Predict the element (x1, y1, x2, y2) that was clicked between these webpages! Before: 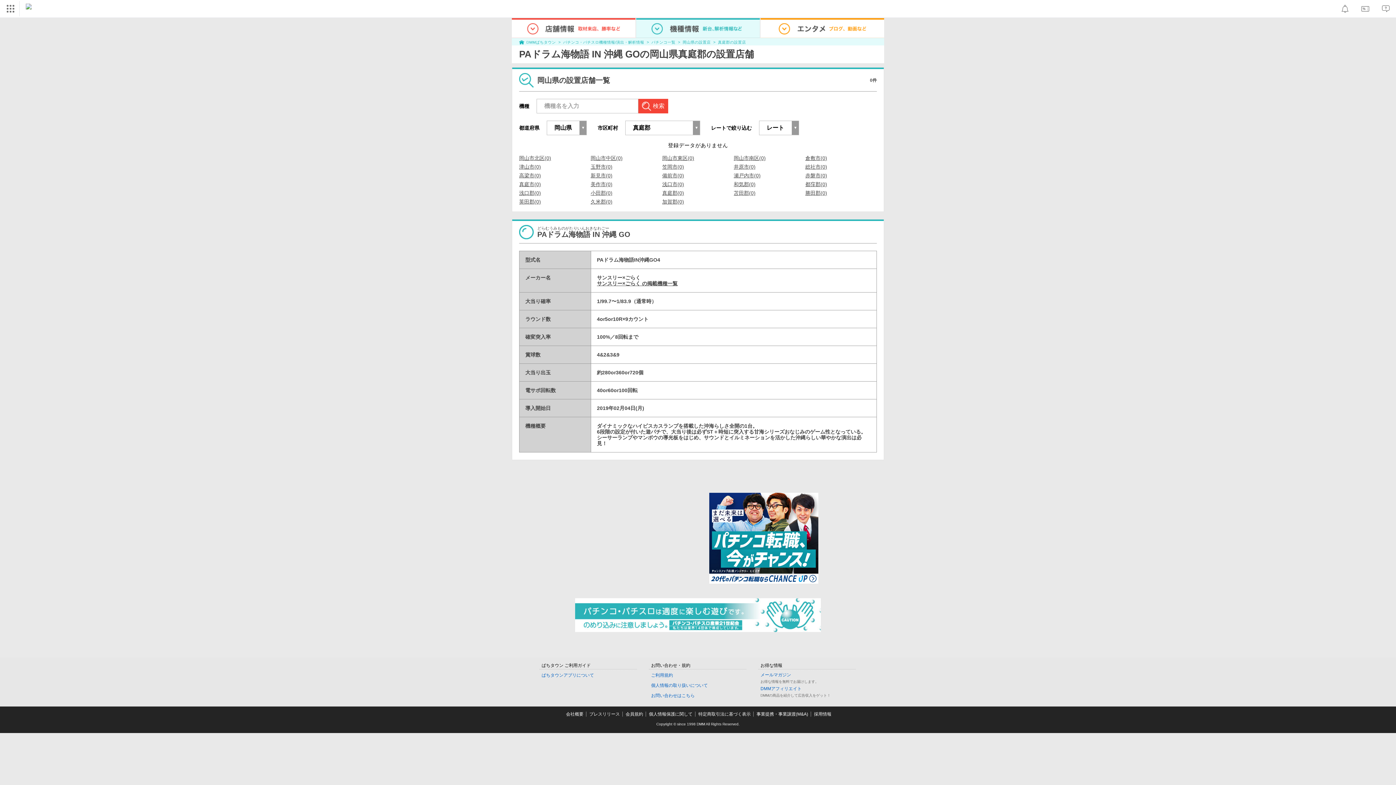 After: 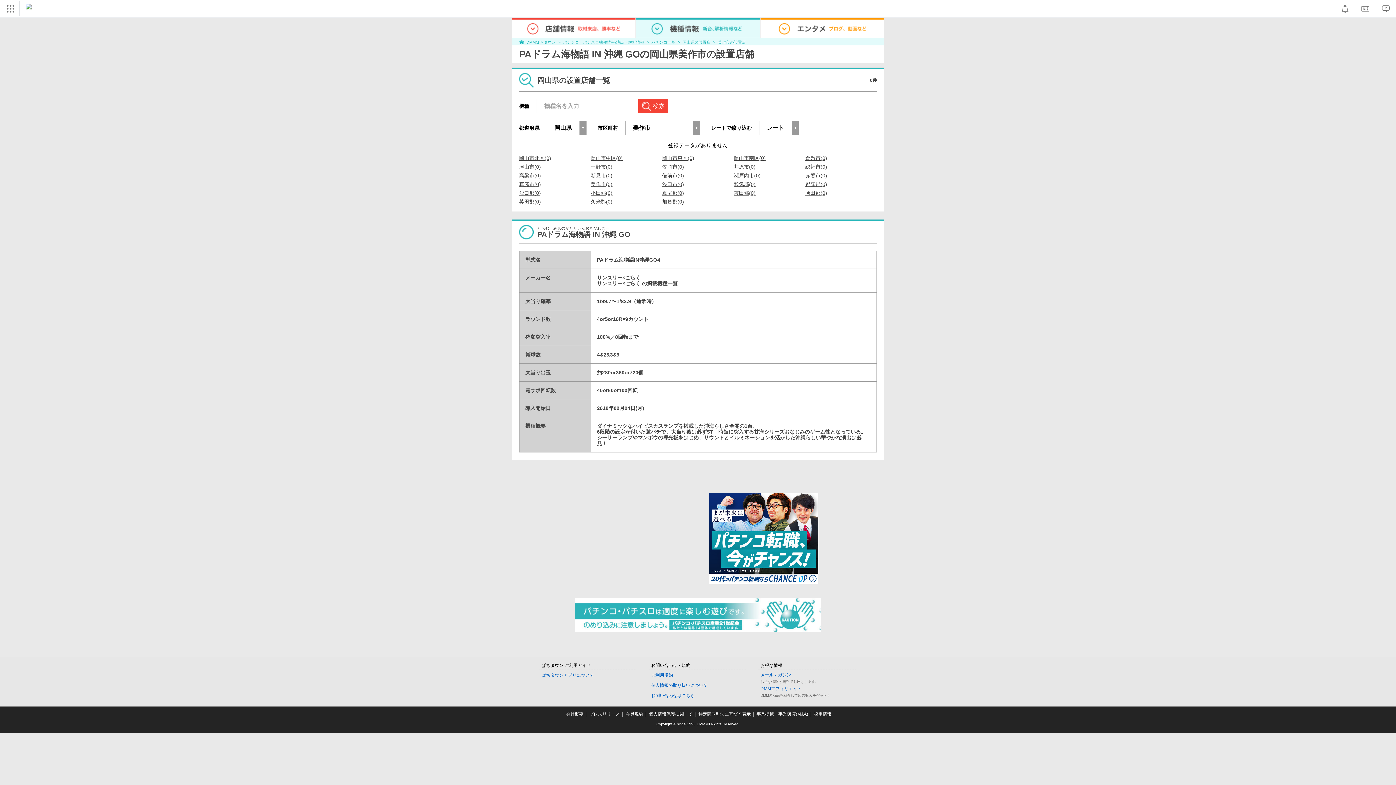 Action: bbox: (590, 181, 612, 186) label: 美作市(0)